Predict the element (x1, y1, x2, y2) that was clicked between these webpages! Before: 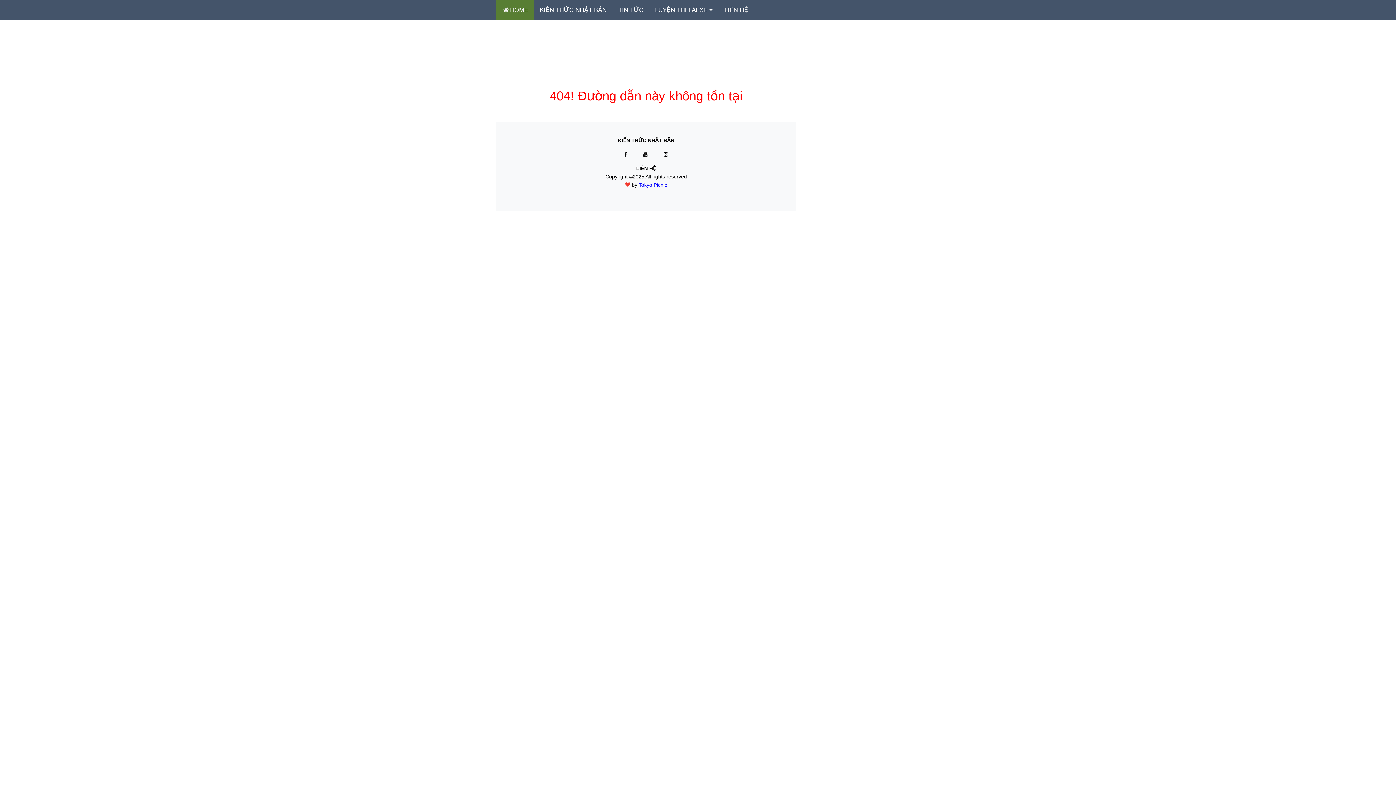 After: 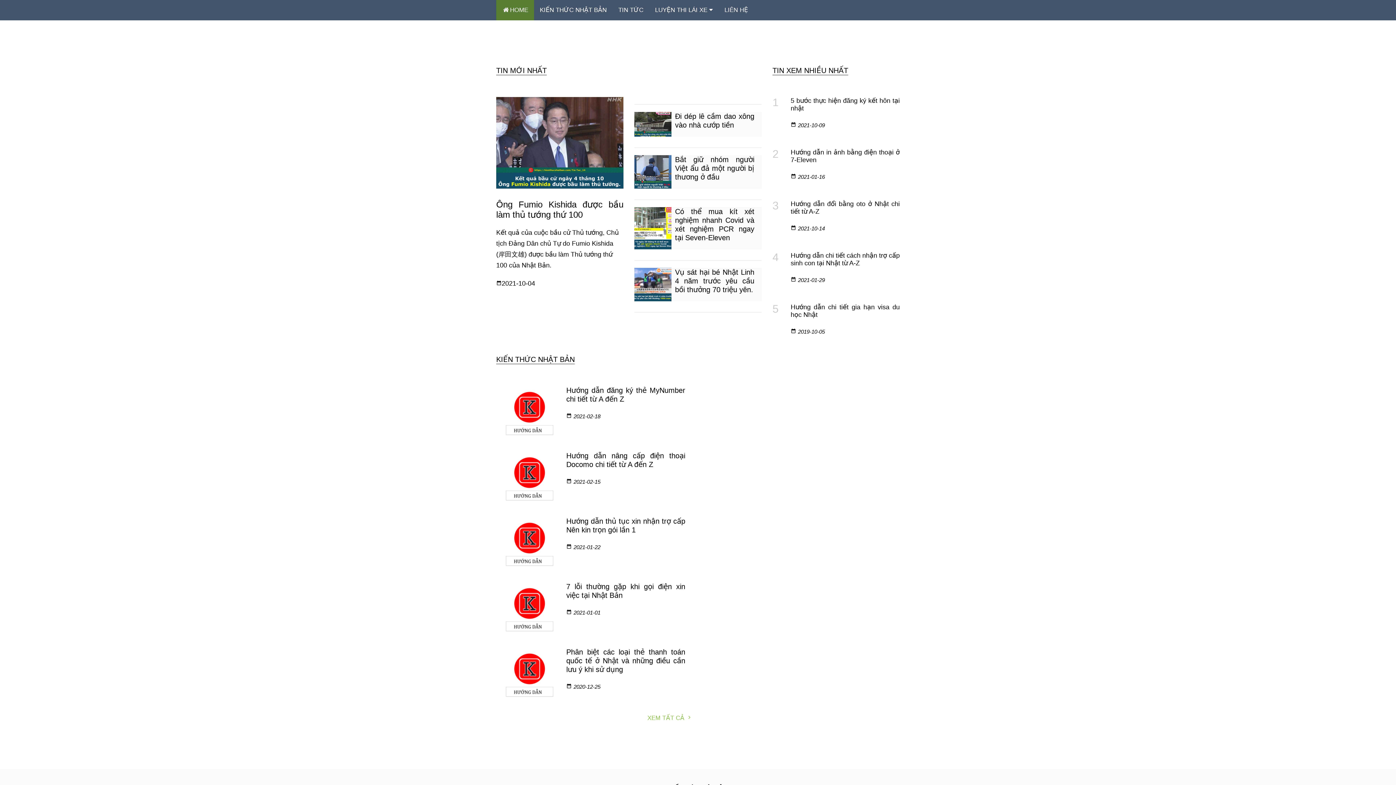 Action: label: HOME bbox: (496, 0, 534, 20)